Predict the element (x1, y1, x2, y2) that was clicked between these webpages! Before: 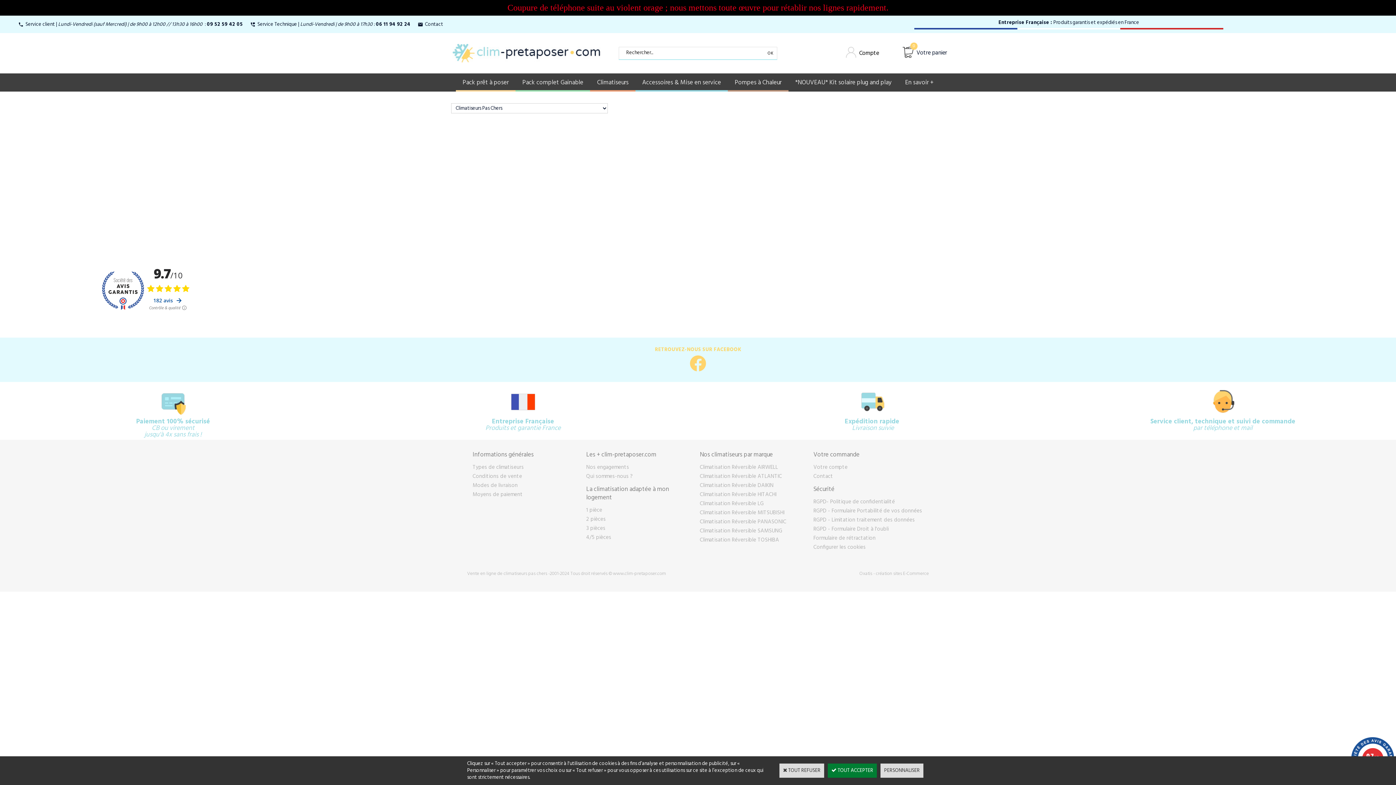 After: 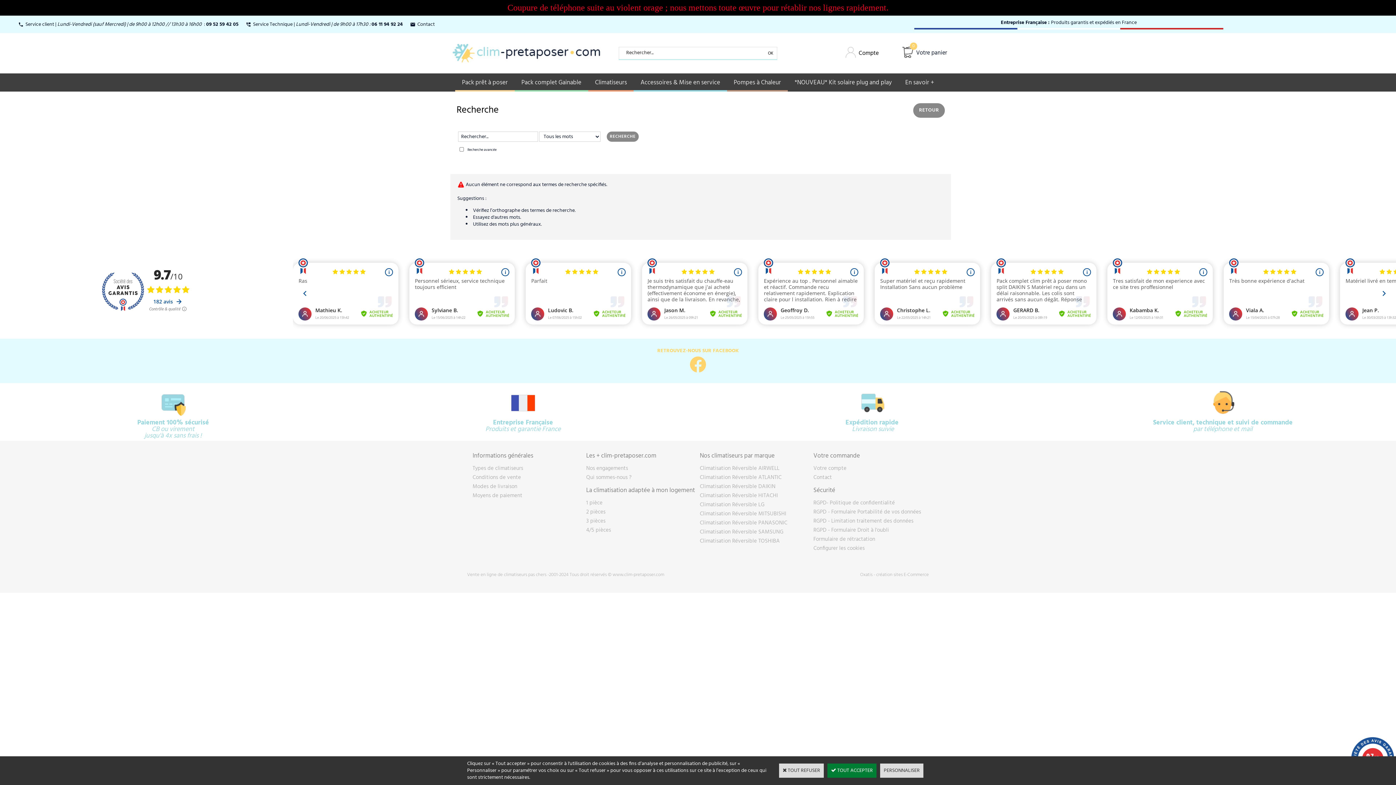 Action: label: OK bbox: (764, 46, 777, 59)